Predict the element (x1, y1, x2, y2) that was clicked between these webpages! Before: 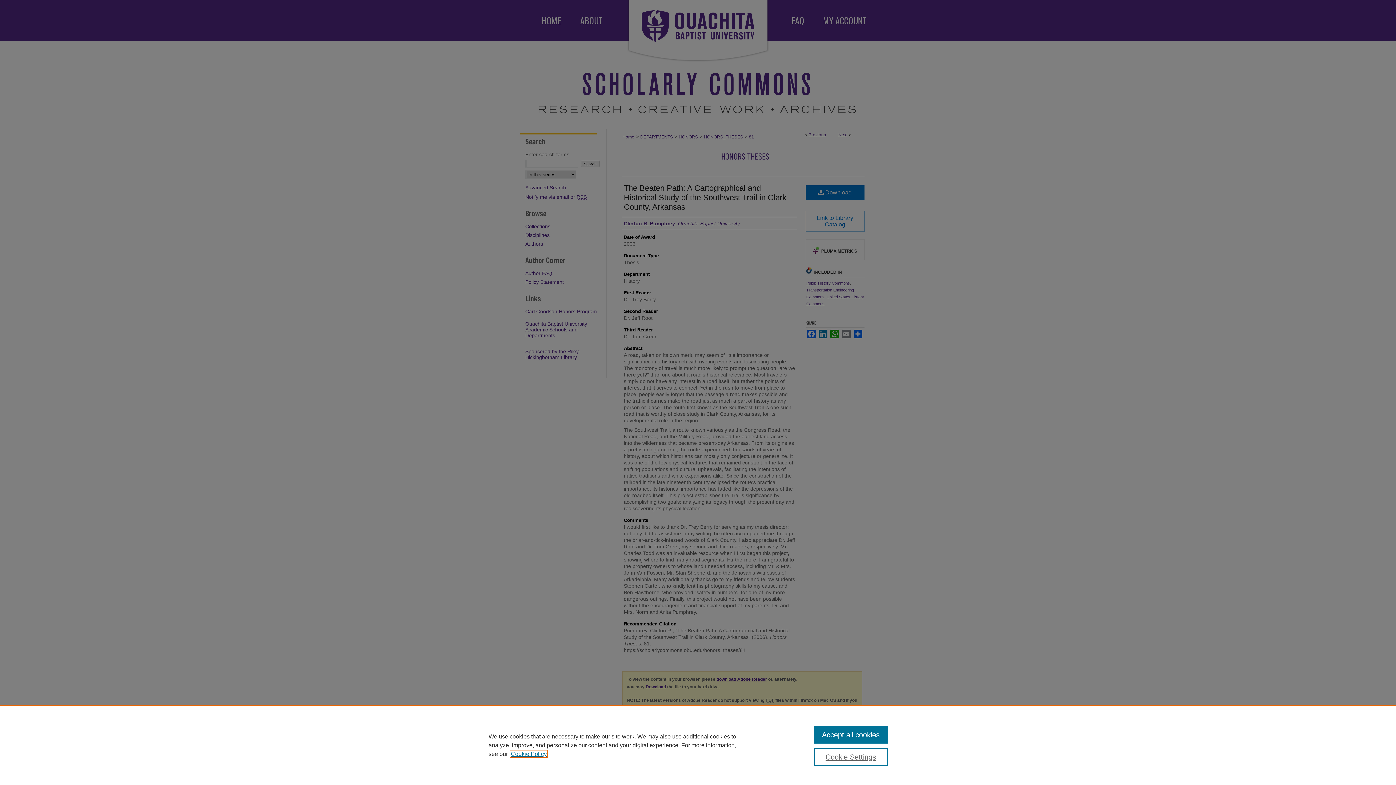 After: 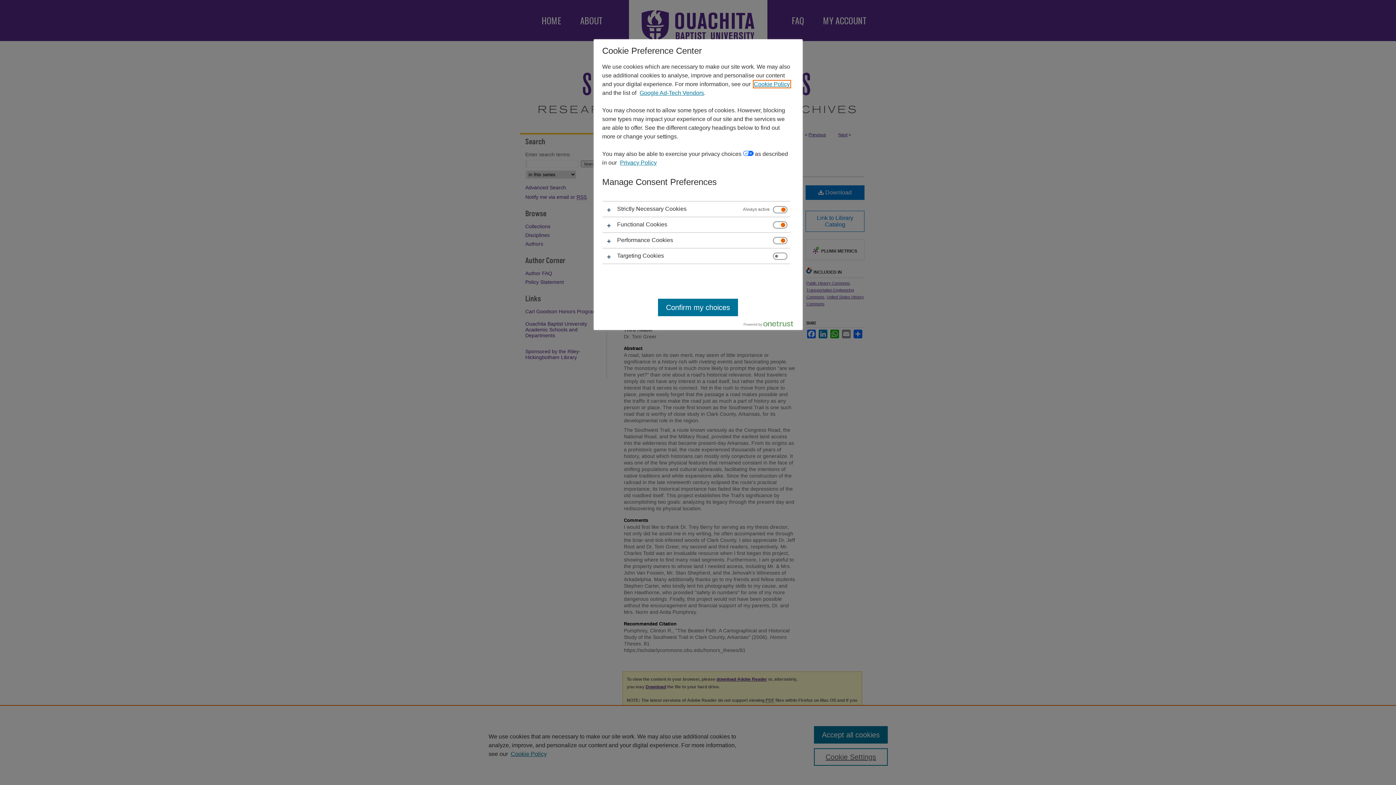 Action: bbox: (814, 748, 887, 766) label: Cookie Settings